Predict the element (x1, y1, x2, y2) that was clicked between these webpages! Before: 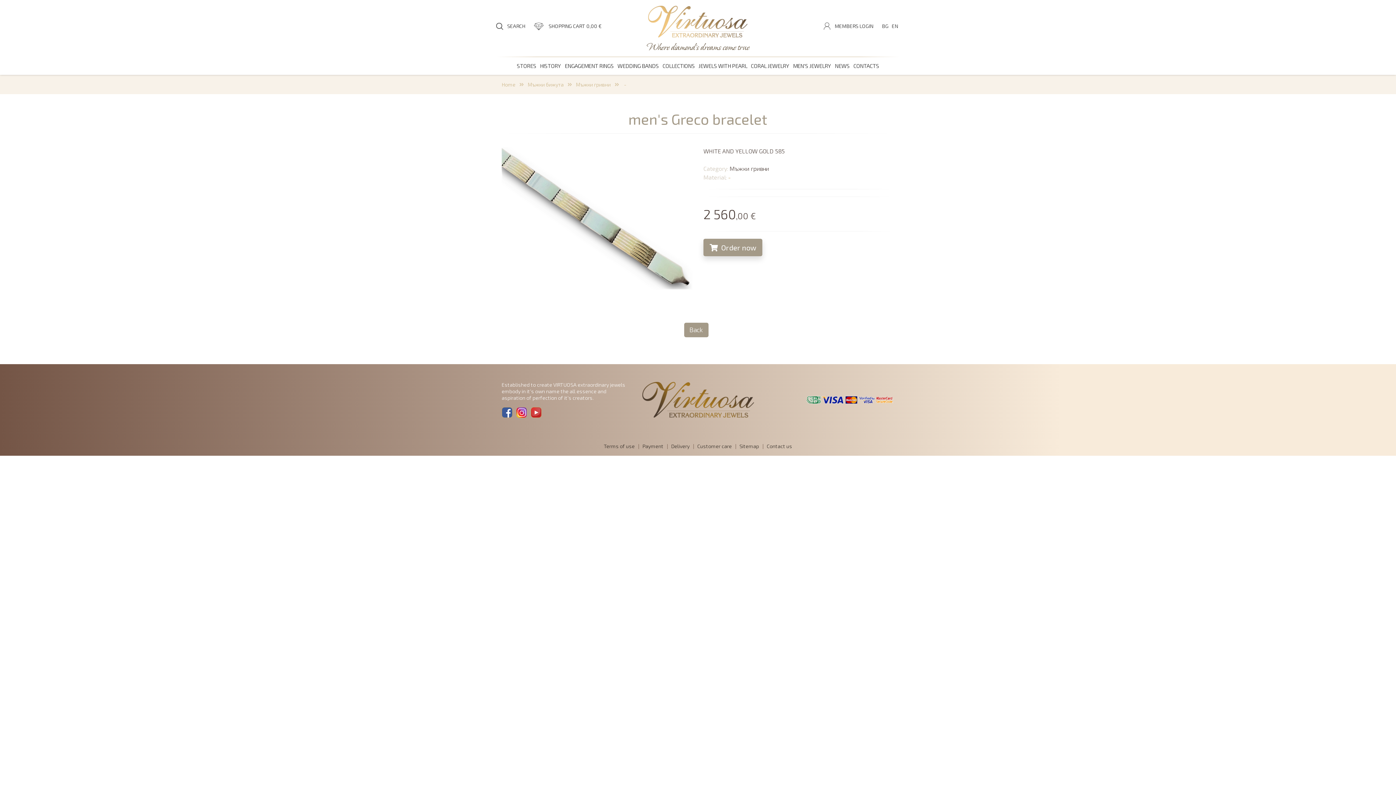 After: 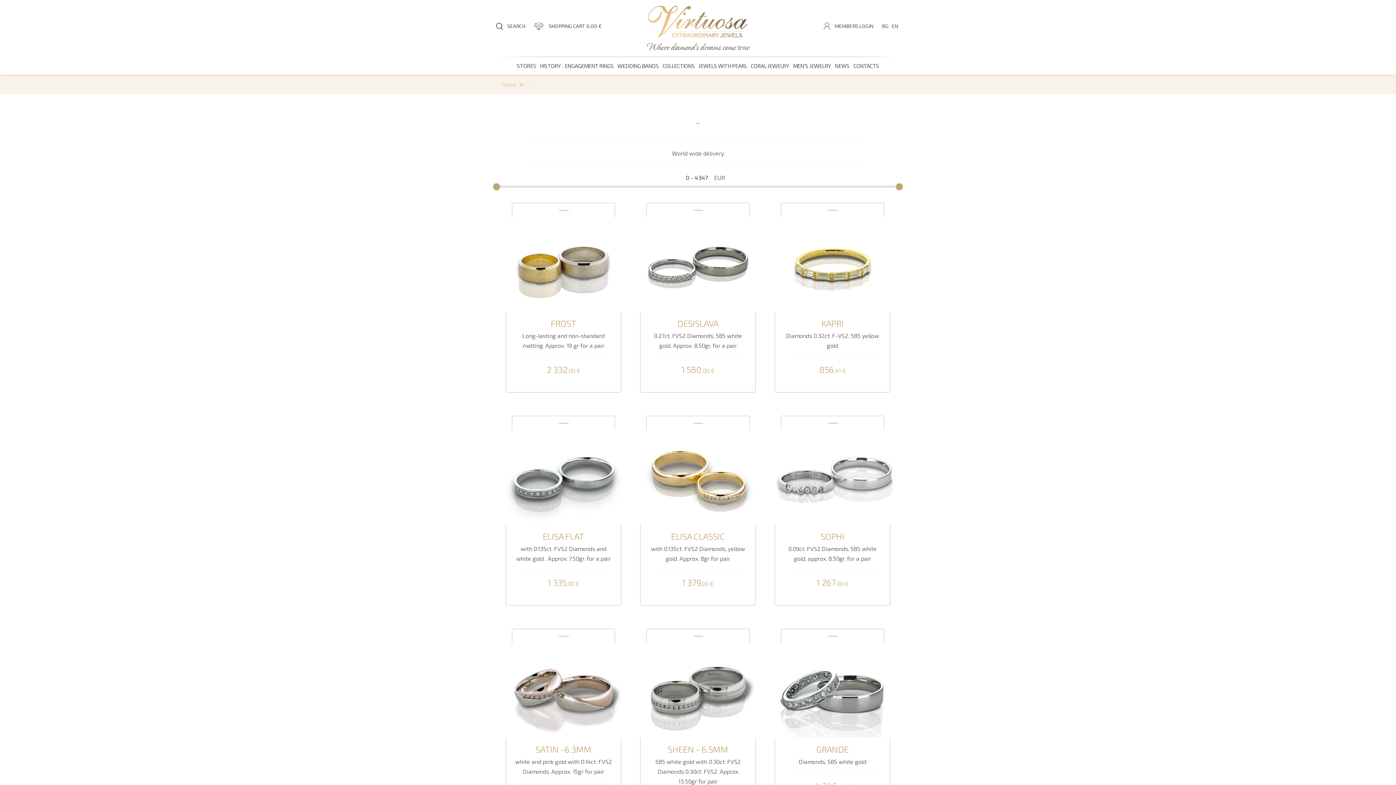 Action: bbox: (728, 173, 730, 180) label: -